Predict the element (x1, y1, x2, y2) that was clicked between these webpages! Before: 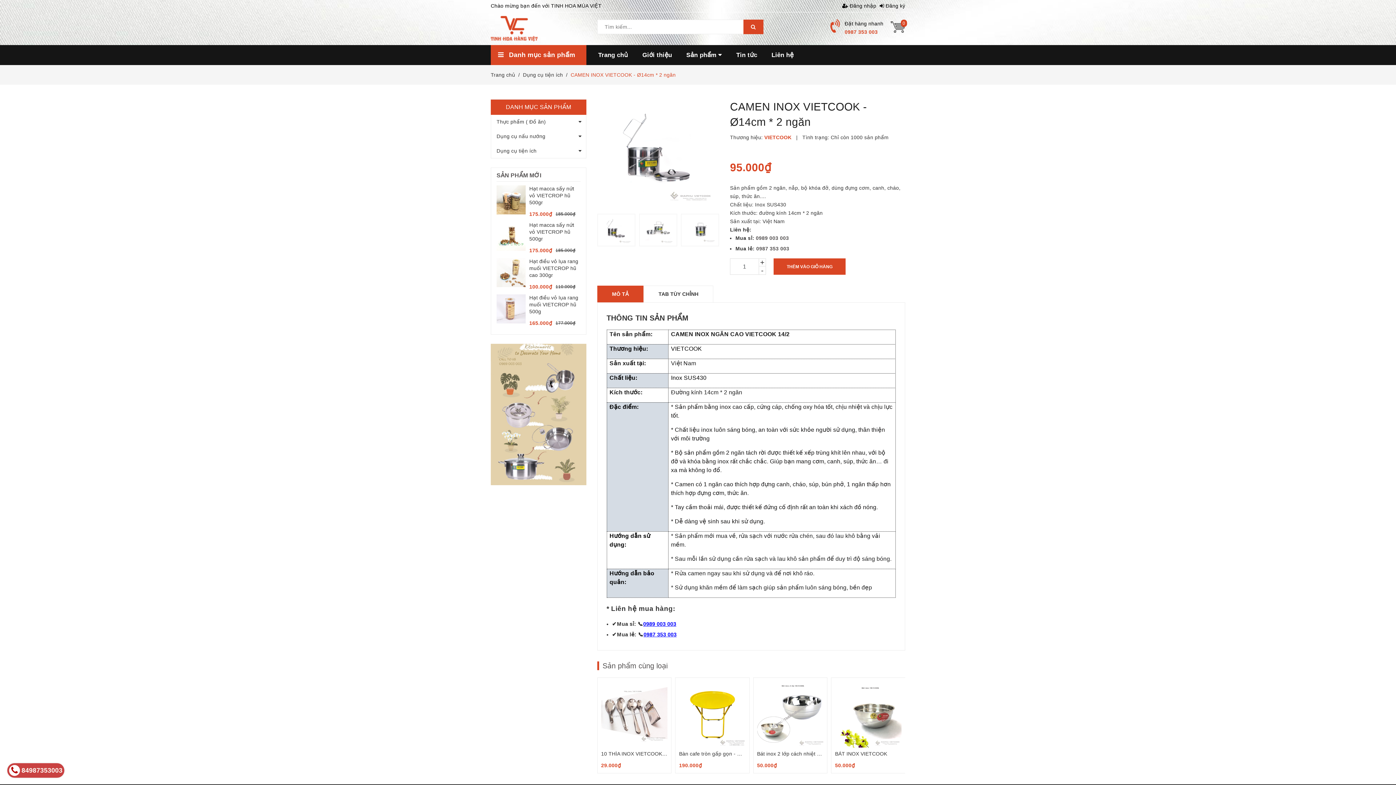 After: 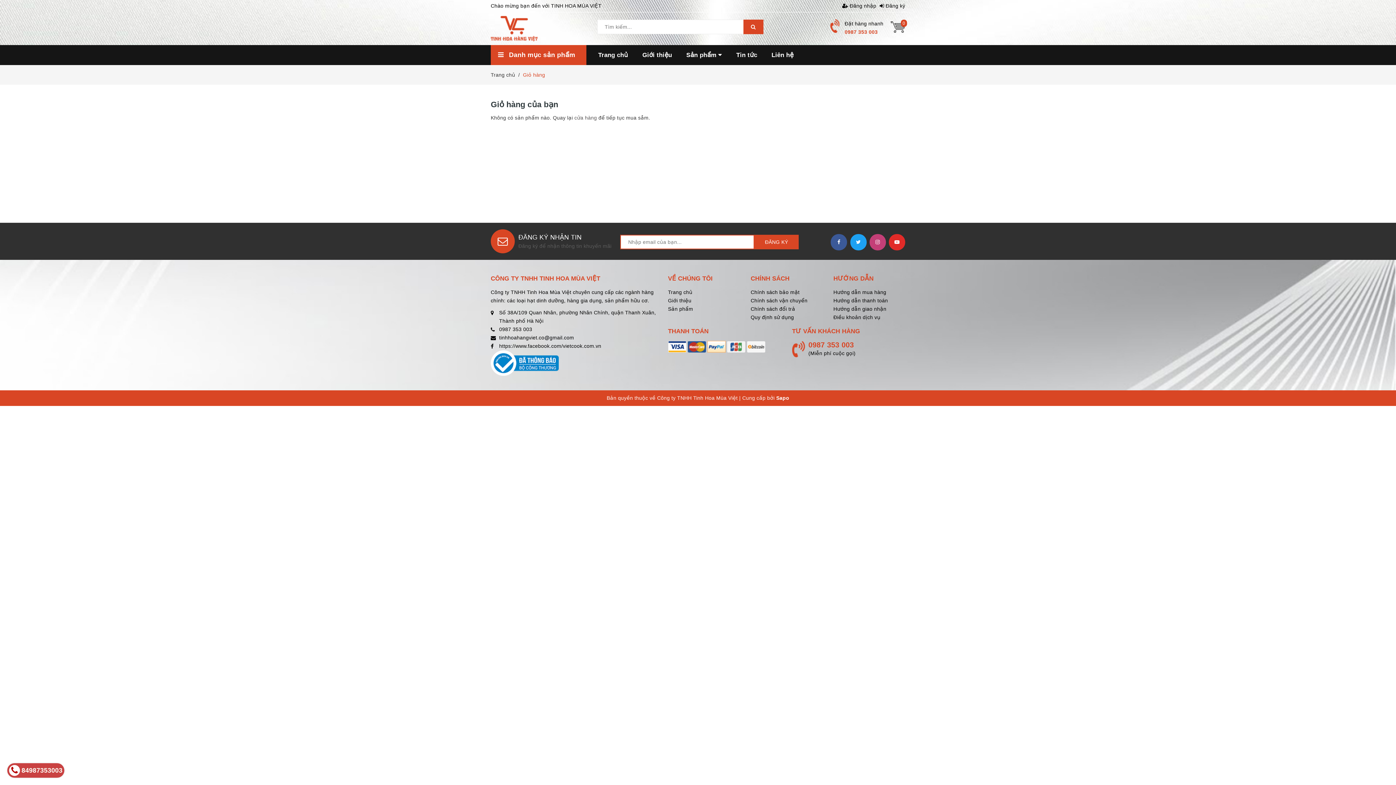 Action: label: 0 bbox: (890, 23, 905, 29)